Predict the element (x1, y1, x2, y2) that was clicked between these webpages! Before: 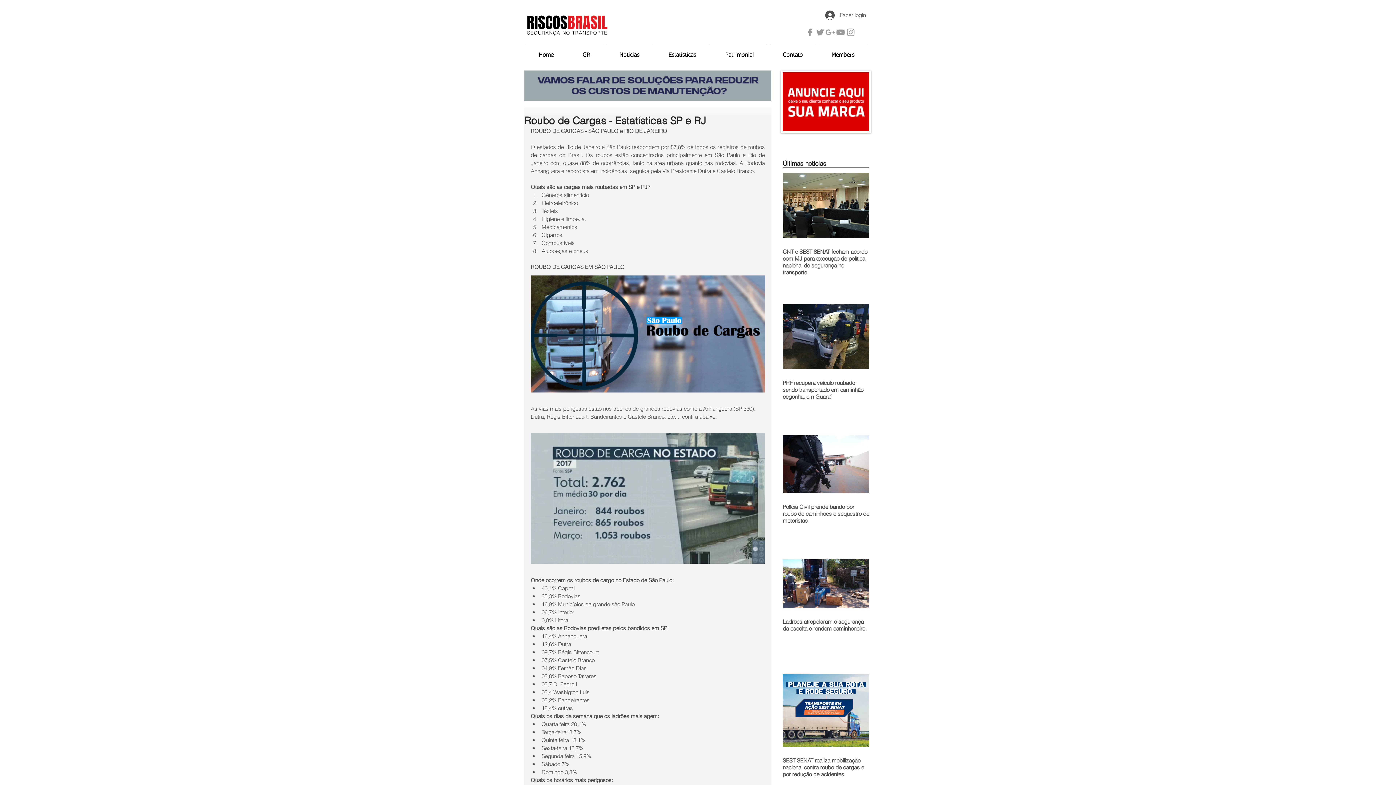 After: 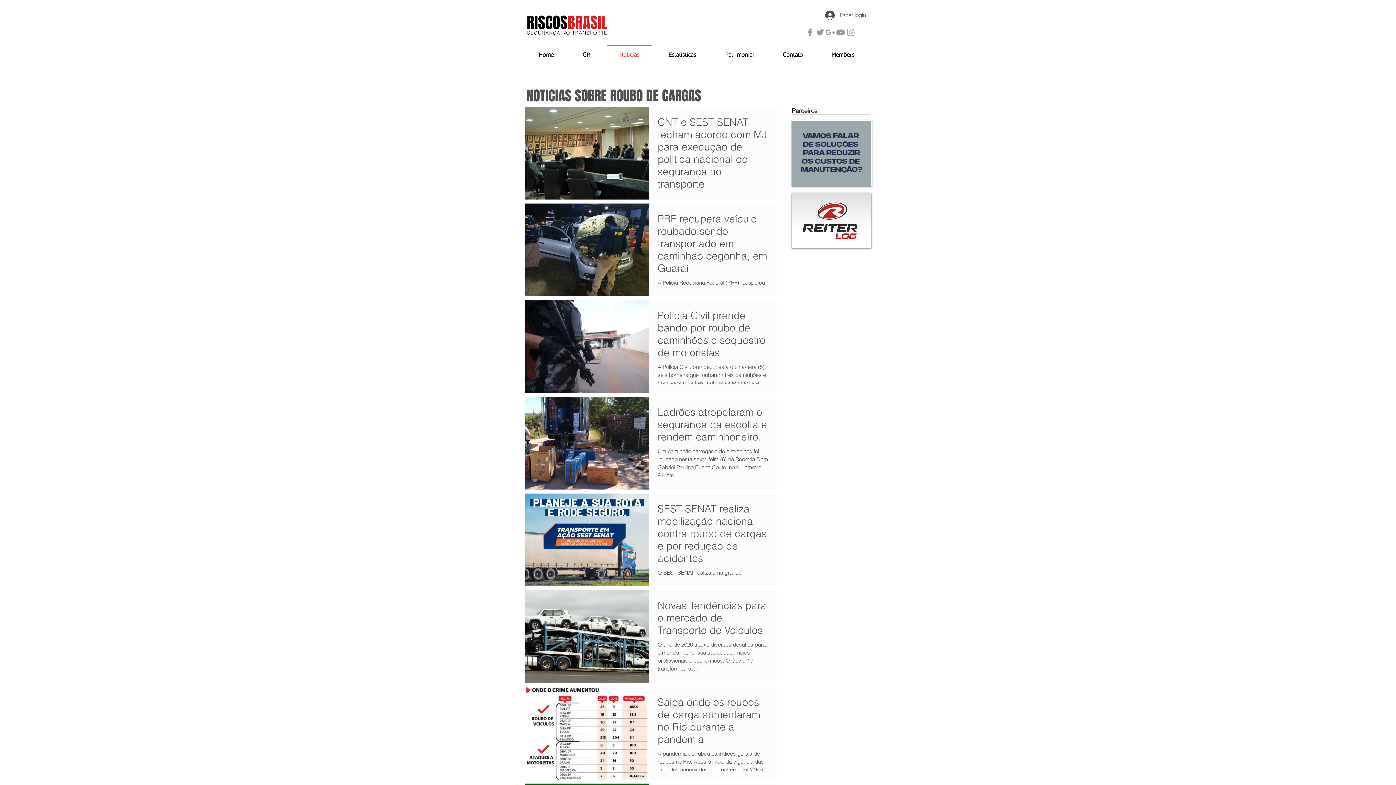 Action: bbox: (605, 44, 654, 59) label: Noticias